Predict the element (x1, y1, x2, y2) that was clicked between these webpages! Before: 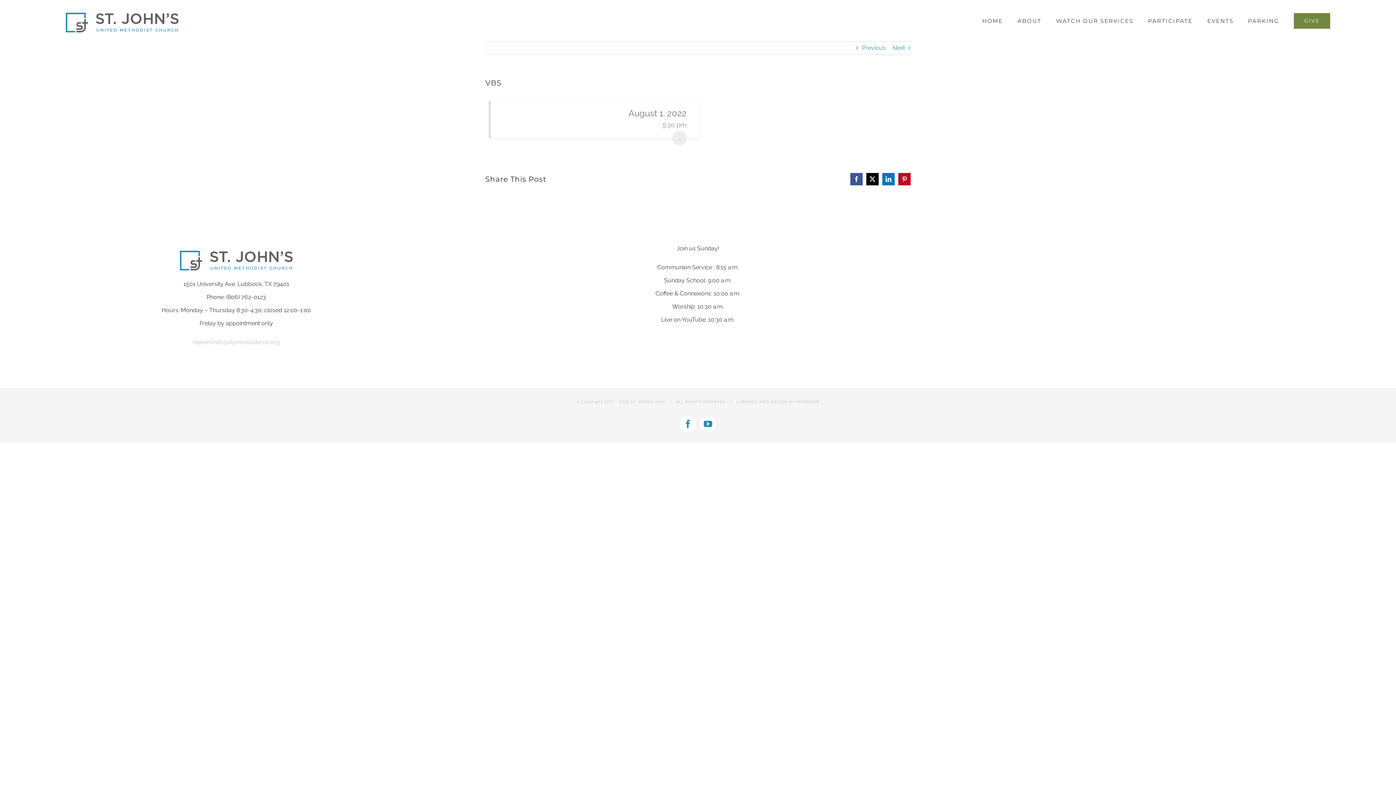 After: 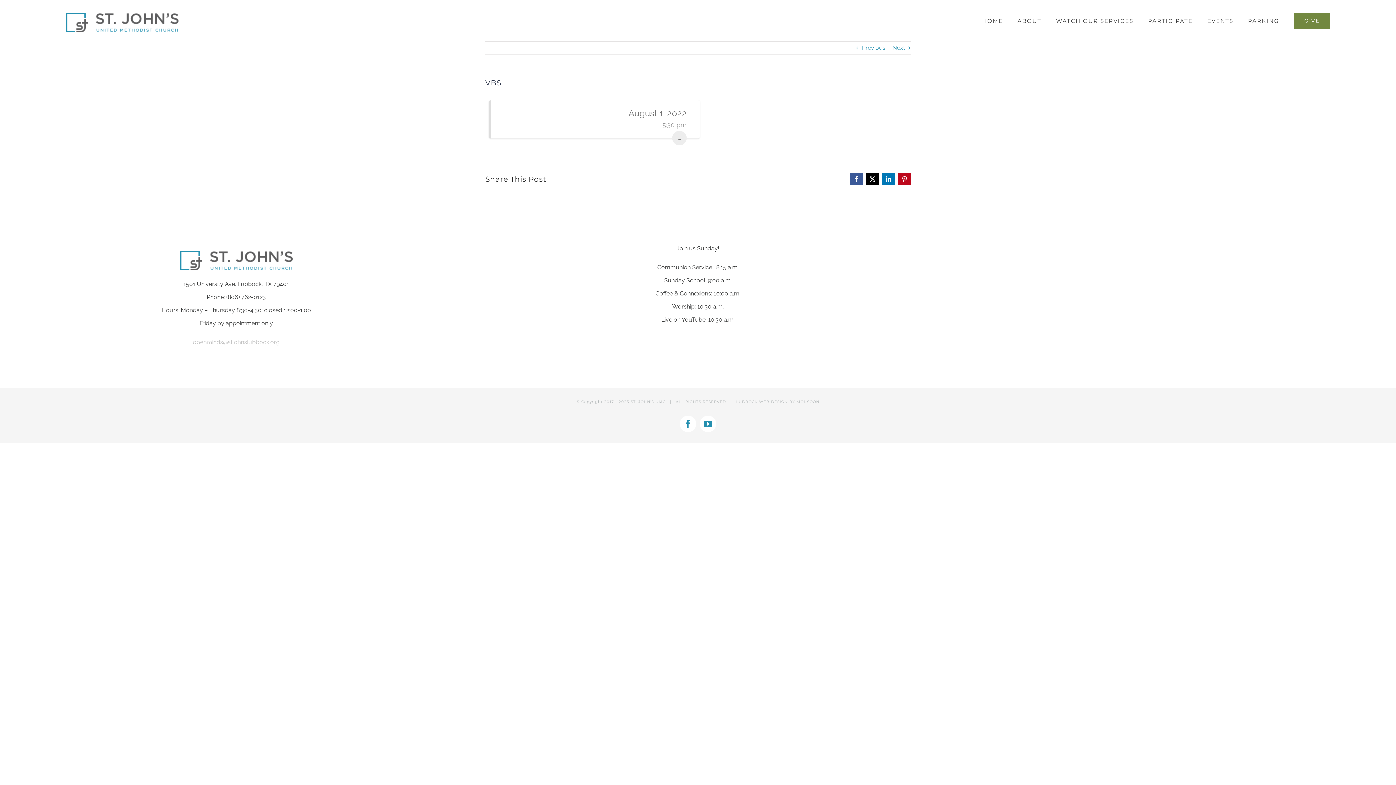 Action: bbox: (680, 416, 696, 432) label: Facebook